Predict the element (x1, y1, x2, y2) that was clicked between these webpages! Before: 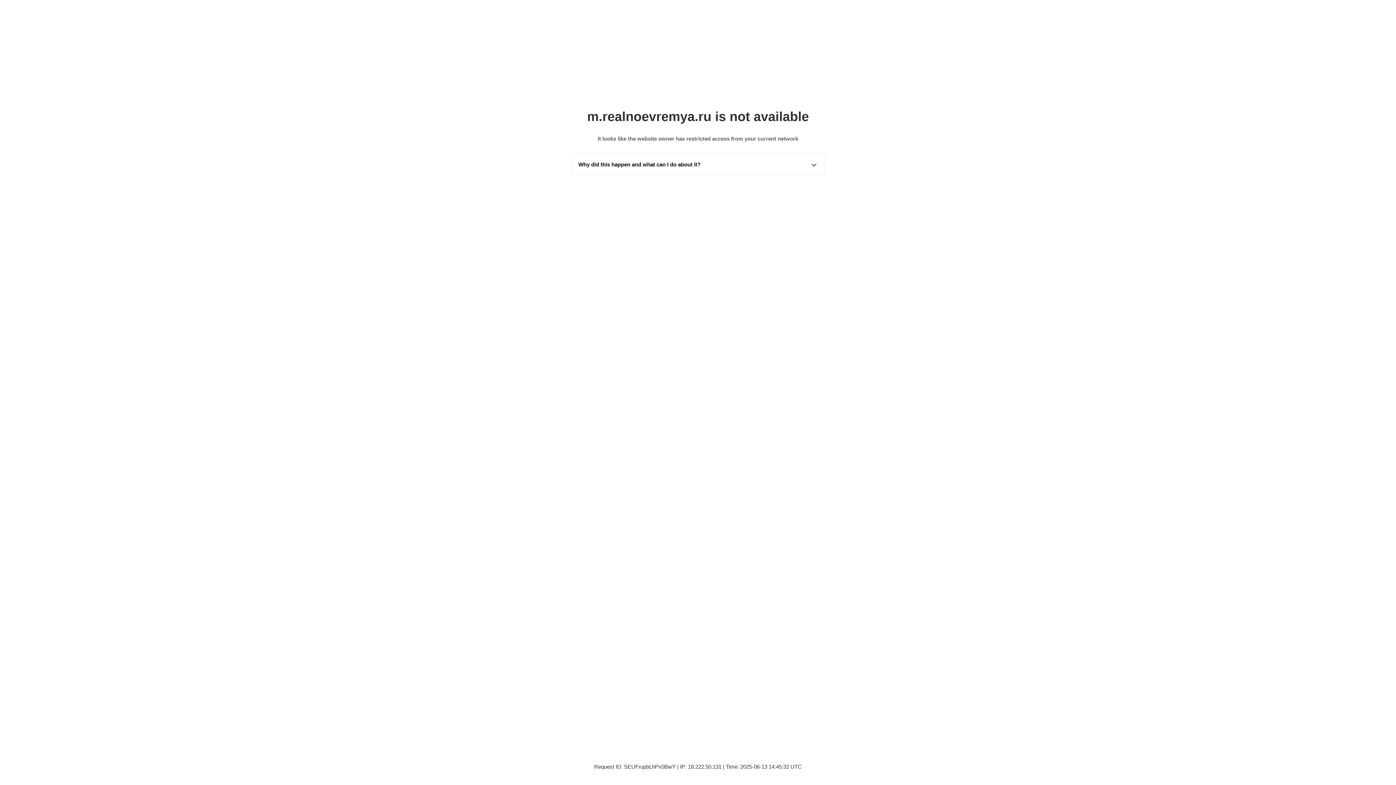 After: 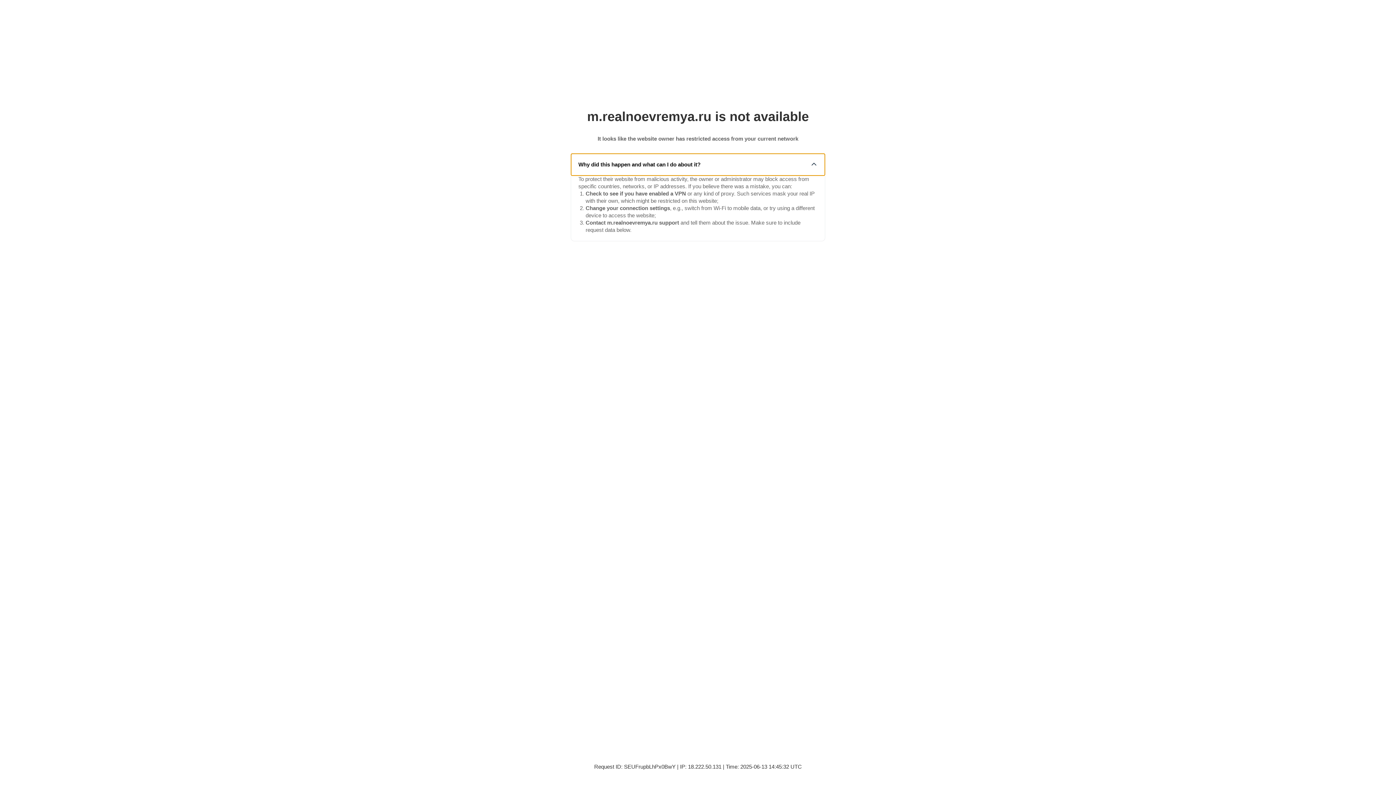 Action: bbox: (571, 153, 825, 175) label: Why did this happen and what can I do about it?